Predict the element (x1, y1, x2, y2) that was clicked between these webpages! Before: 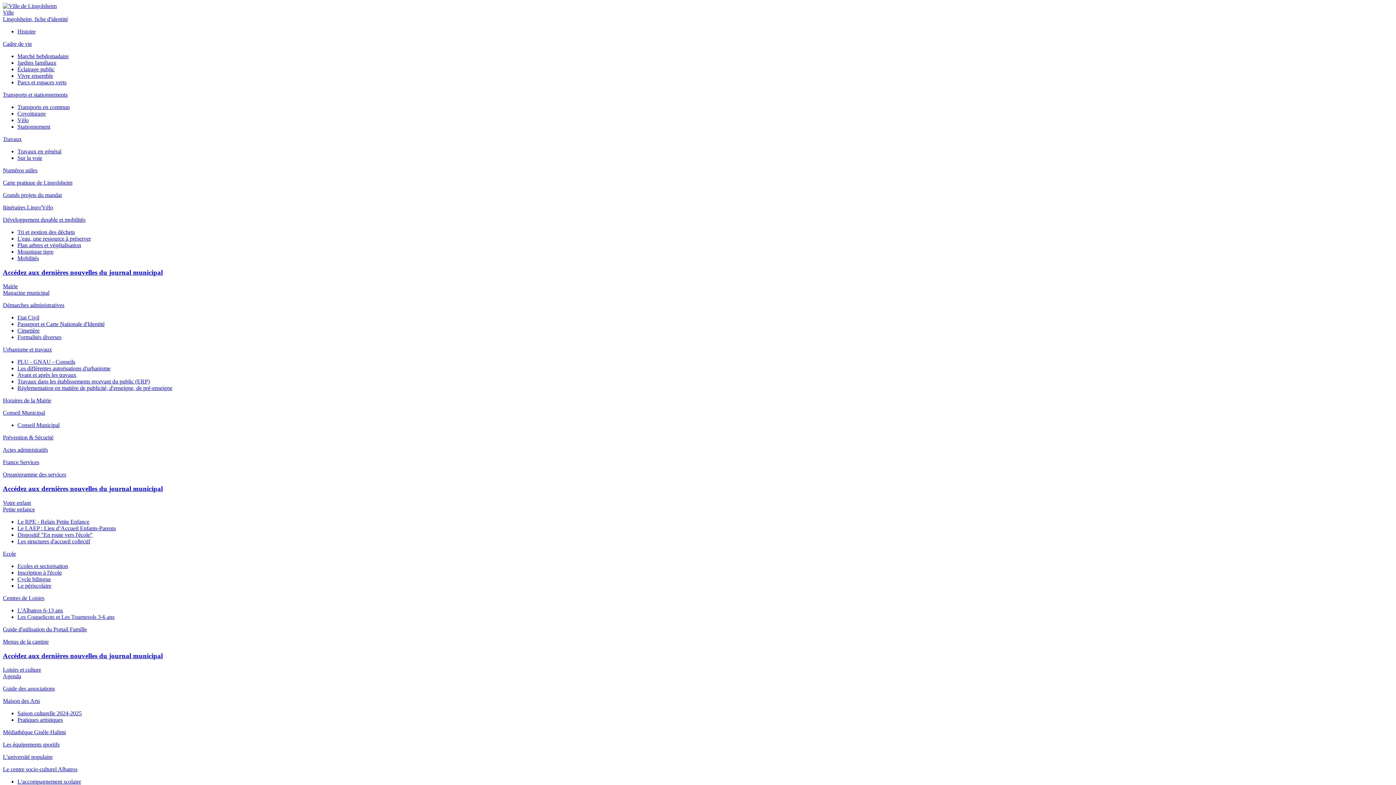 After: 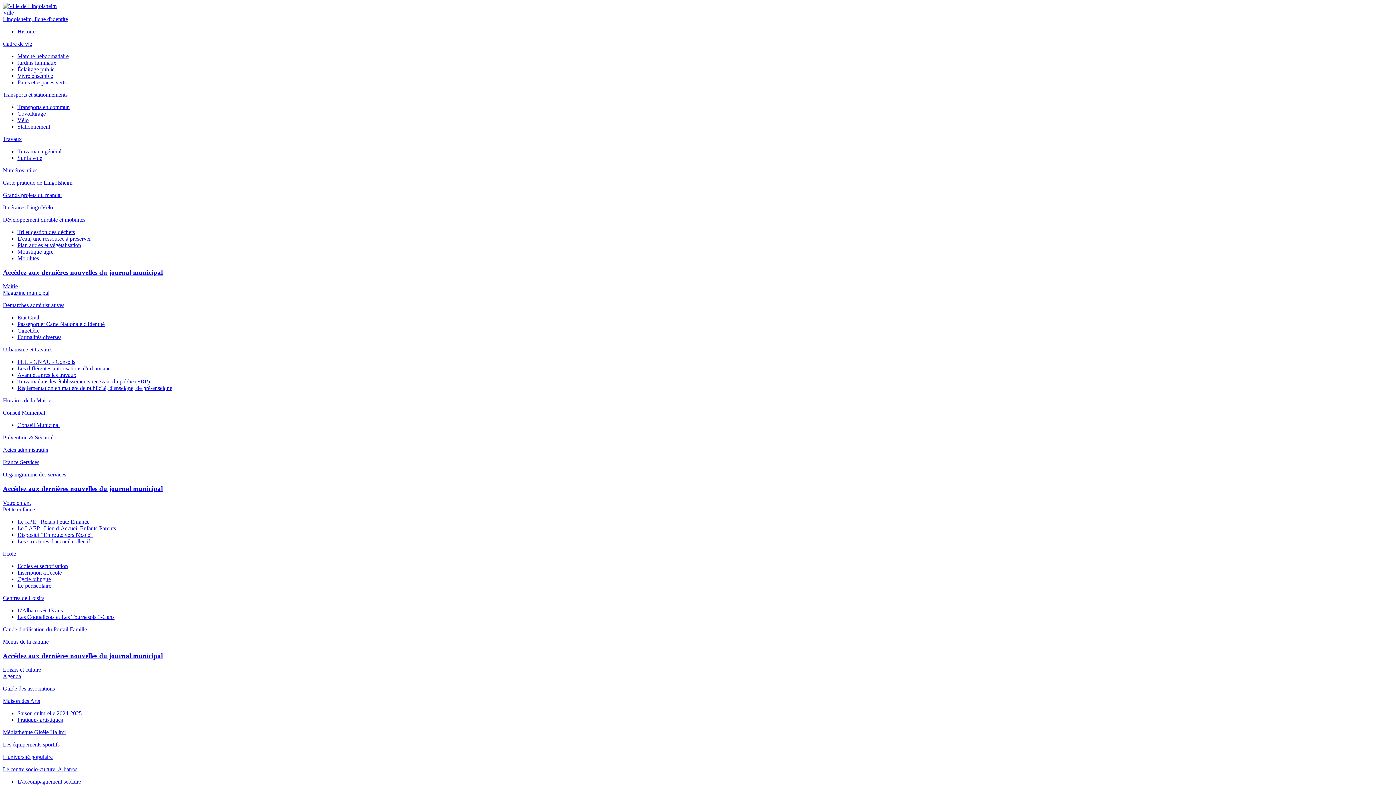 Action: label: Vélo bbox: (17, 117, 28, 123)